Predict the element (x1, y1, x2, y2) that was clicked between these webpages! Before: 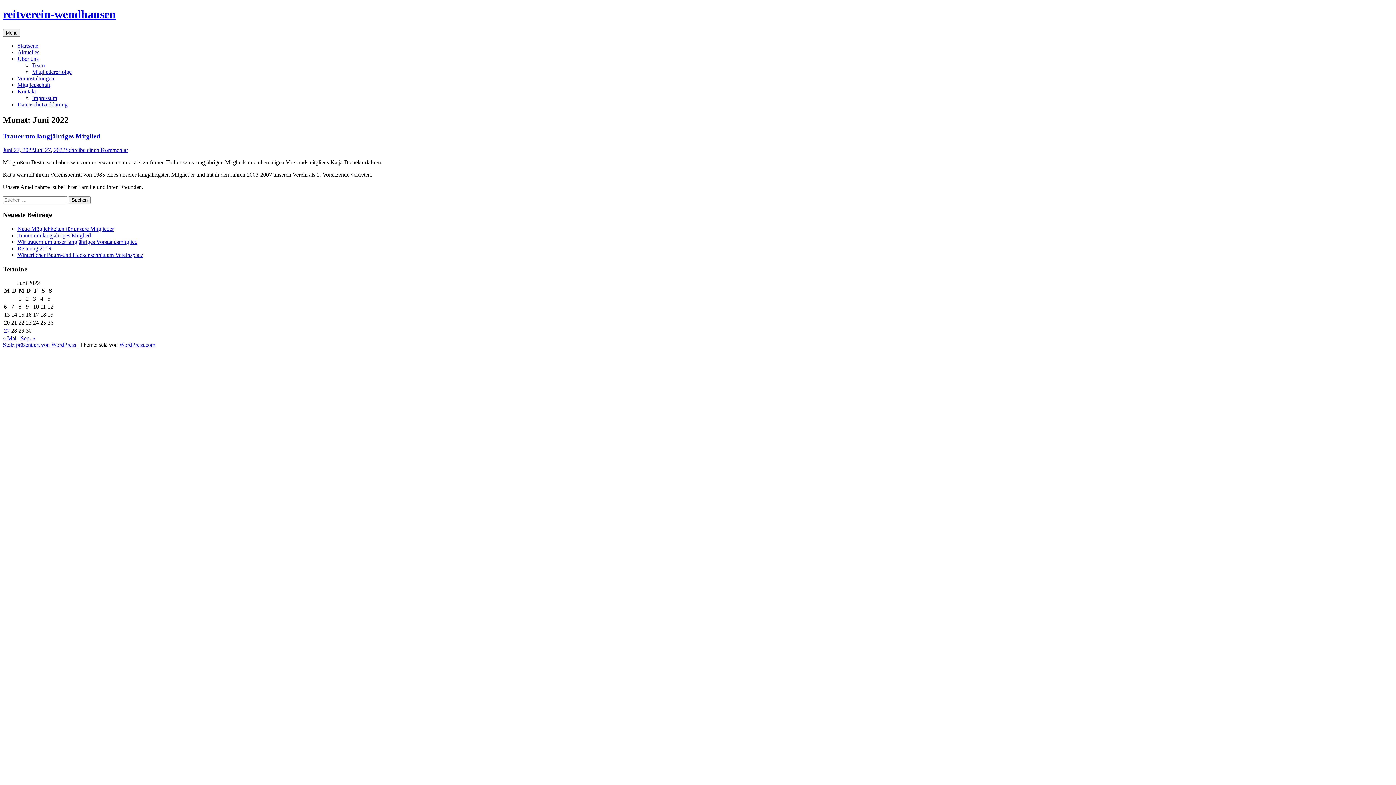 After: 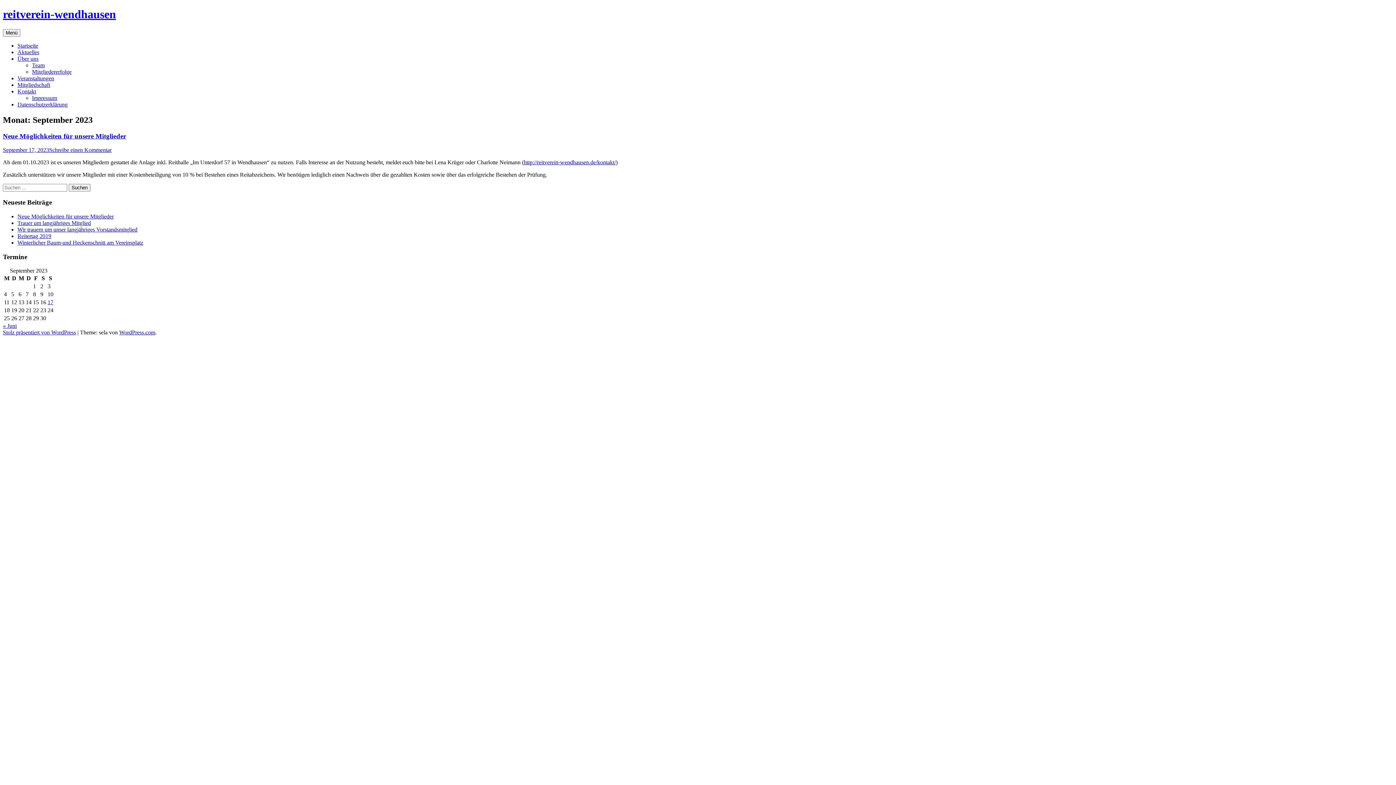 Action: bbox: (20, 335, 35, 341) label: Sep. »